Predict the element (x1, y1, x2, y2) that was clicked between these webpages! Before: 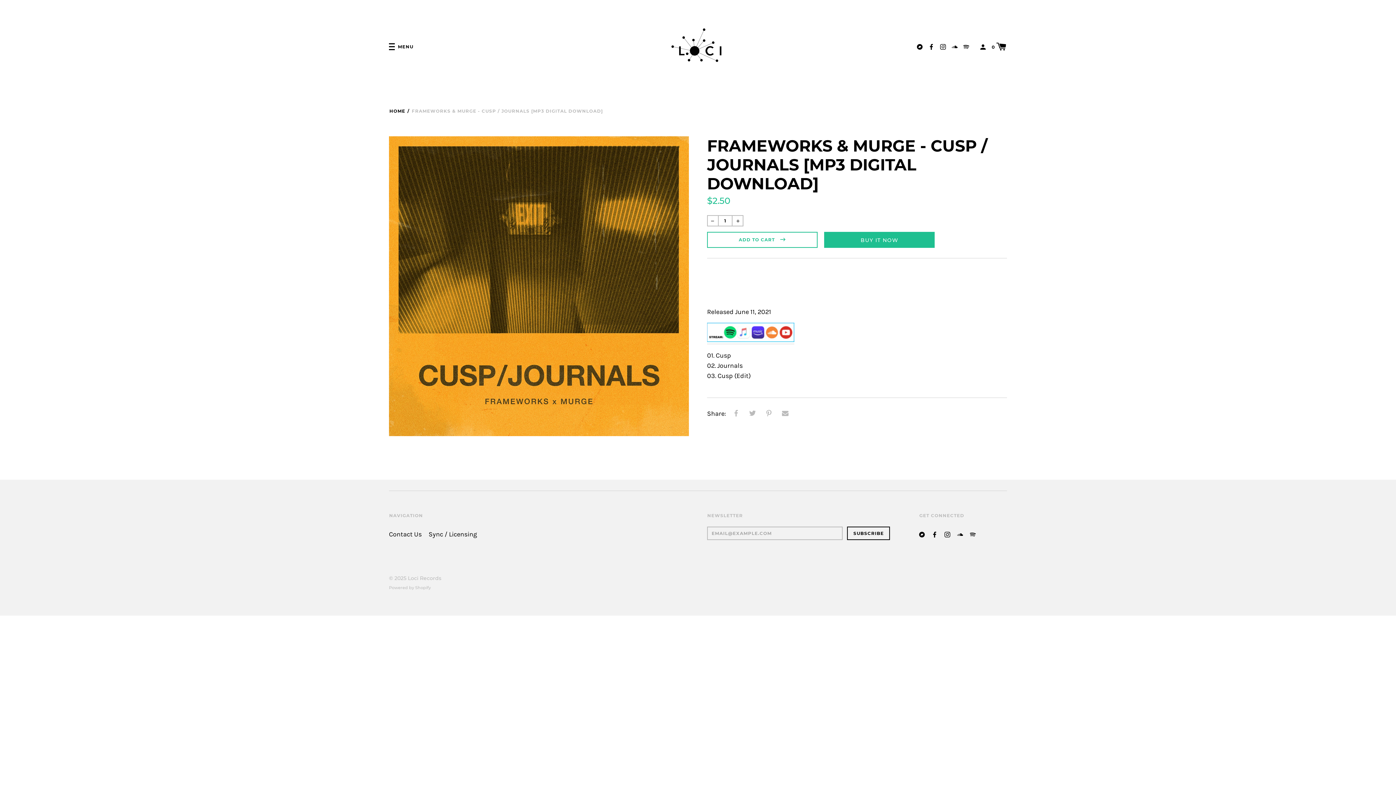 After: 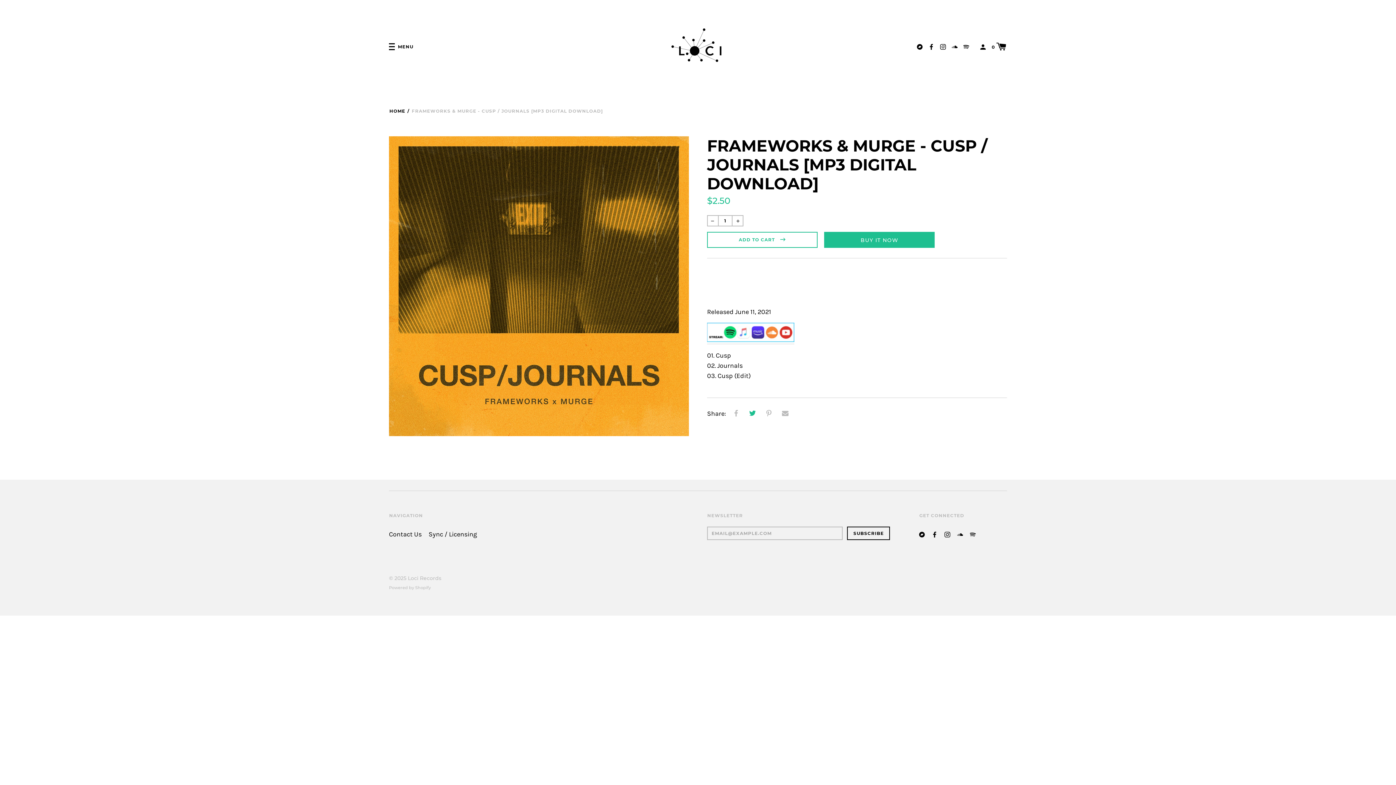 Action: bbox: (746, 407, 758, 420)